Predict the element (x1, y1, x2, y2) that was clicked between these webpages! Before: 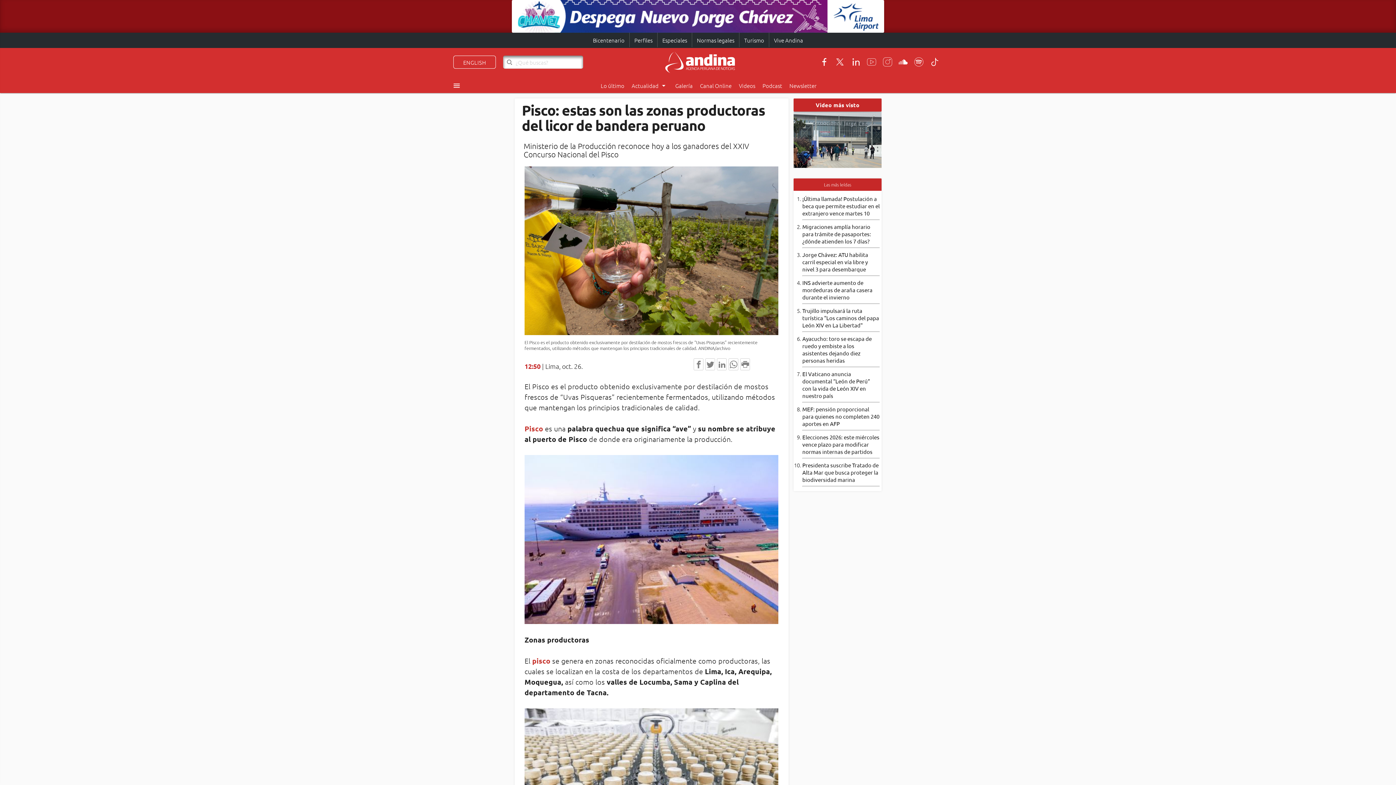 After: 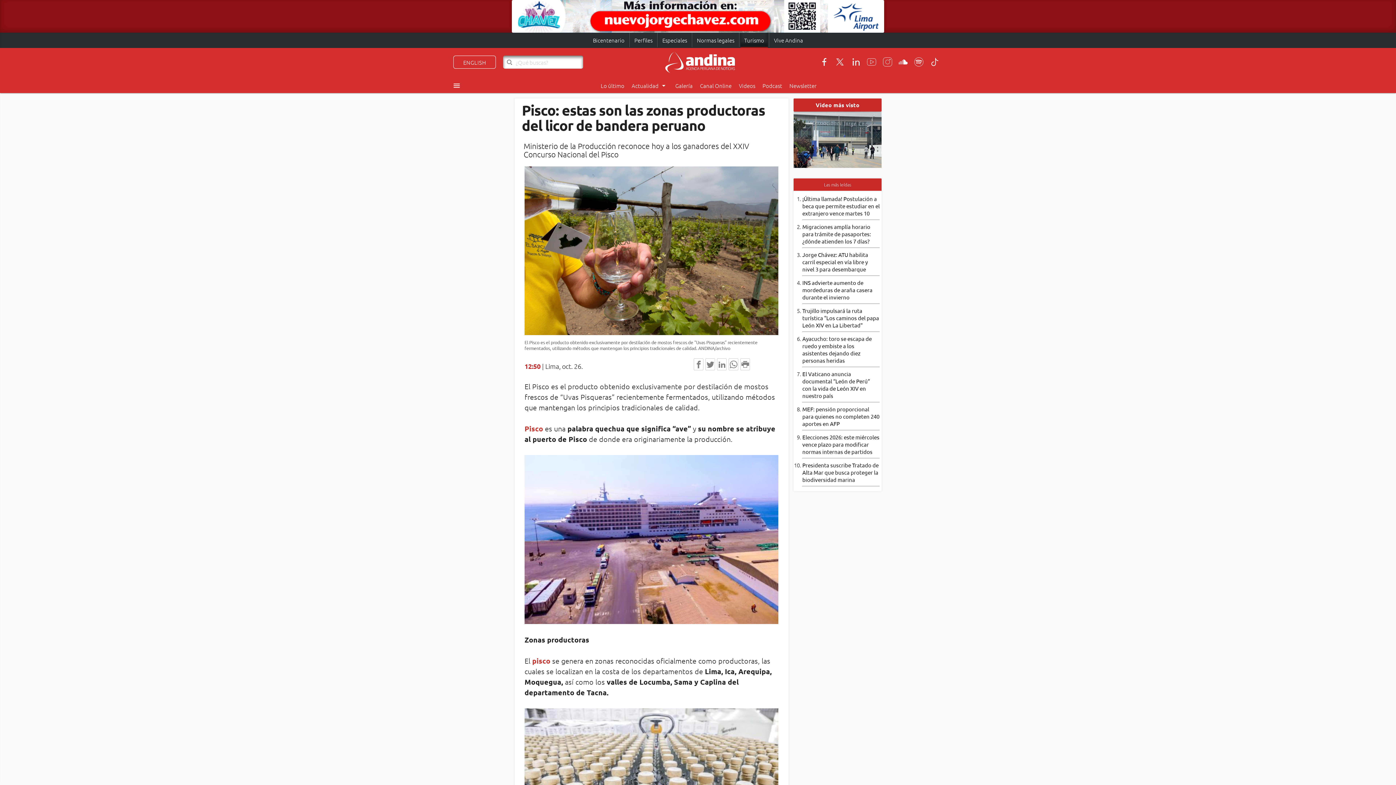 Action: bbox: (740, 32, 768, 48) label: Turismo